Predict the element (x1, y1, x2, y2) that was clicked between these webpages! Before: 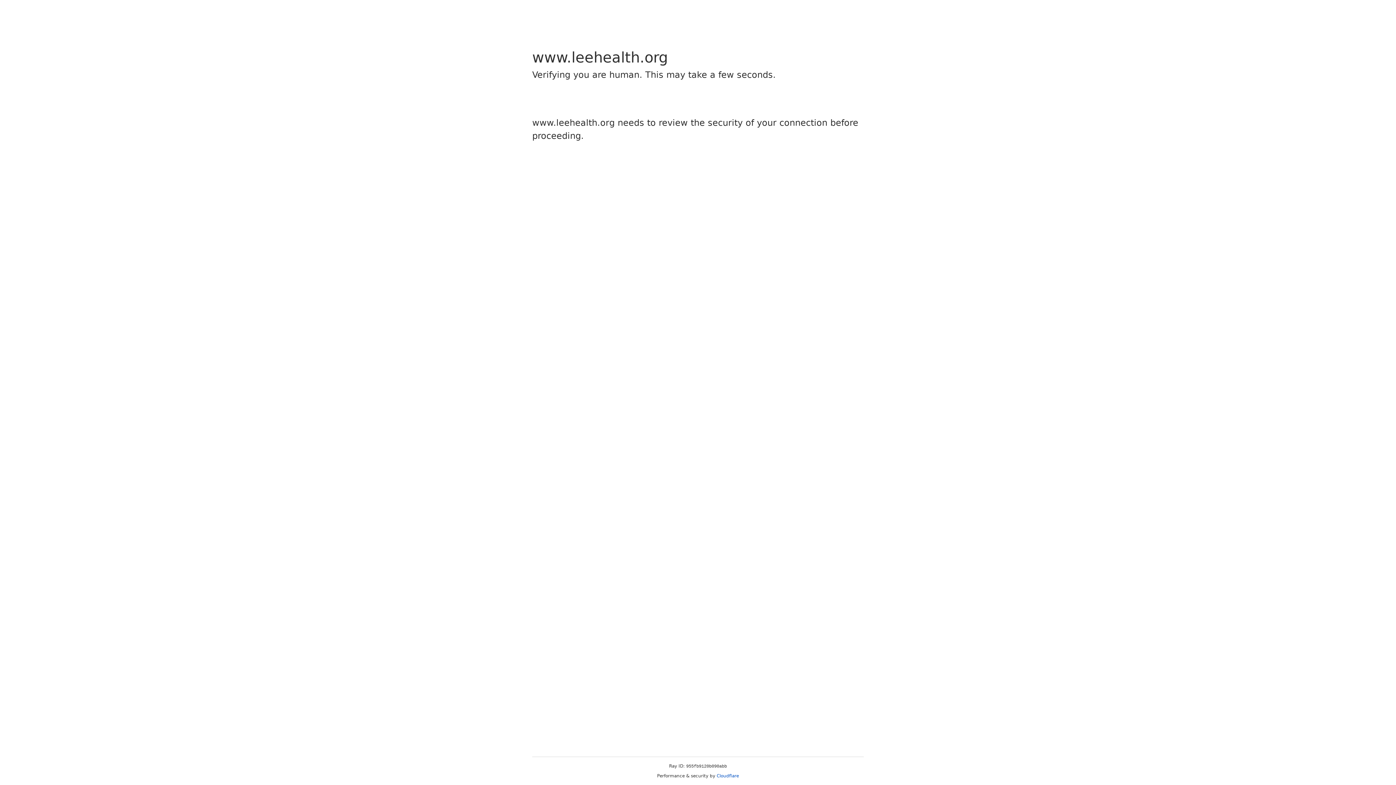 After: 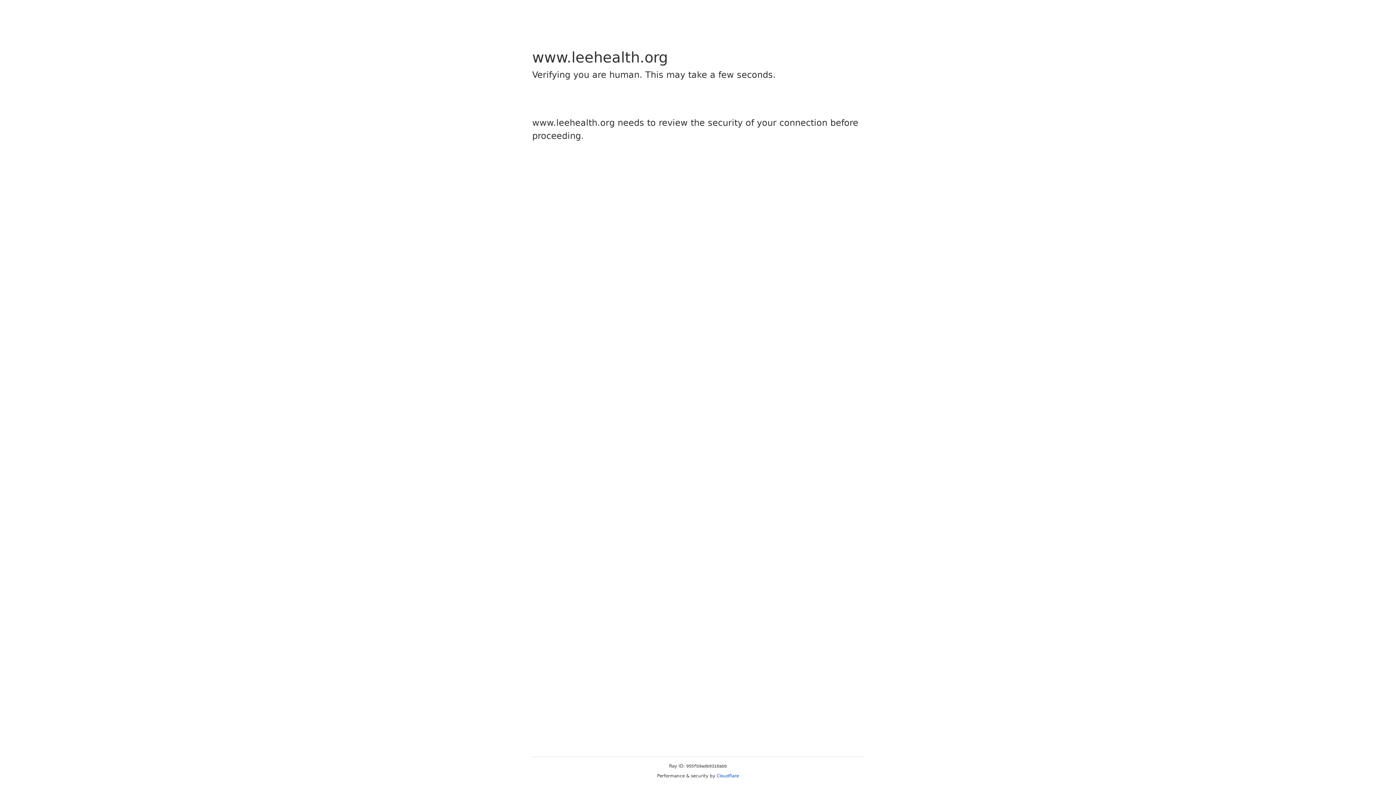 Action: bbox: (716, 773, 739, 778) label: Cloudflare